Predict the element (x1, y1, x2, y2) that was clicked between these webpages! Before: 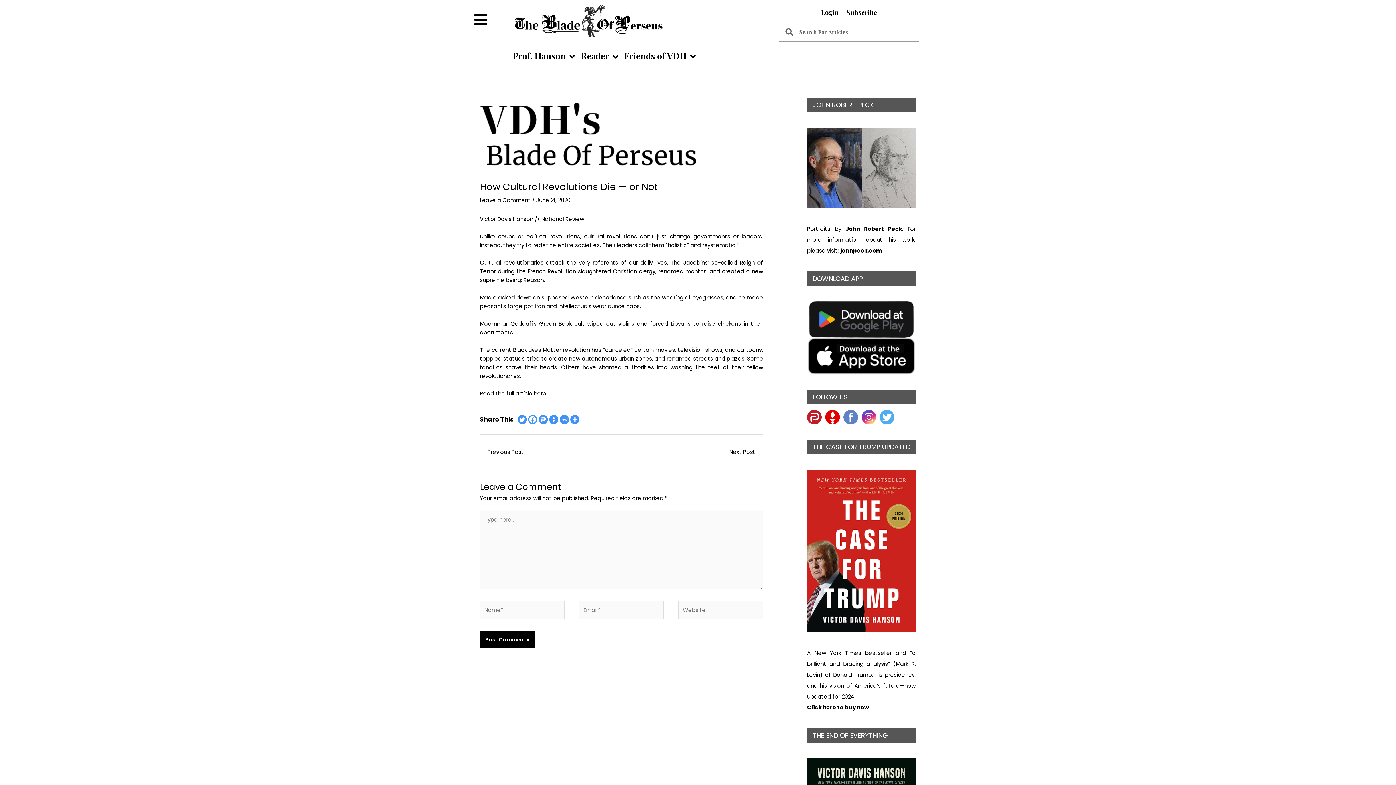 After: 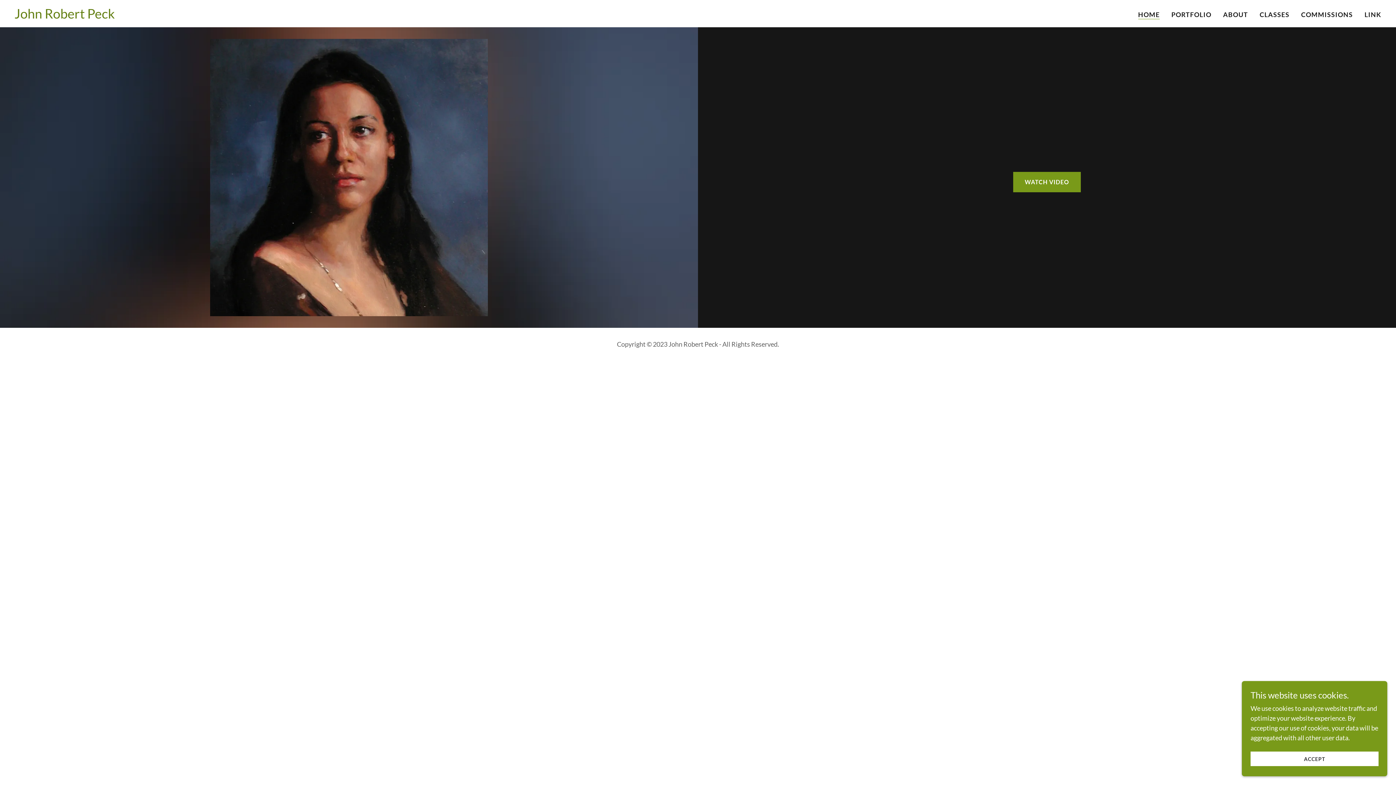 Action: bbox: (840, 247, 882, 254) label: johnpeck.com